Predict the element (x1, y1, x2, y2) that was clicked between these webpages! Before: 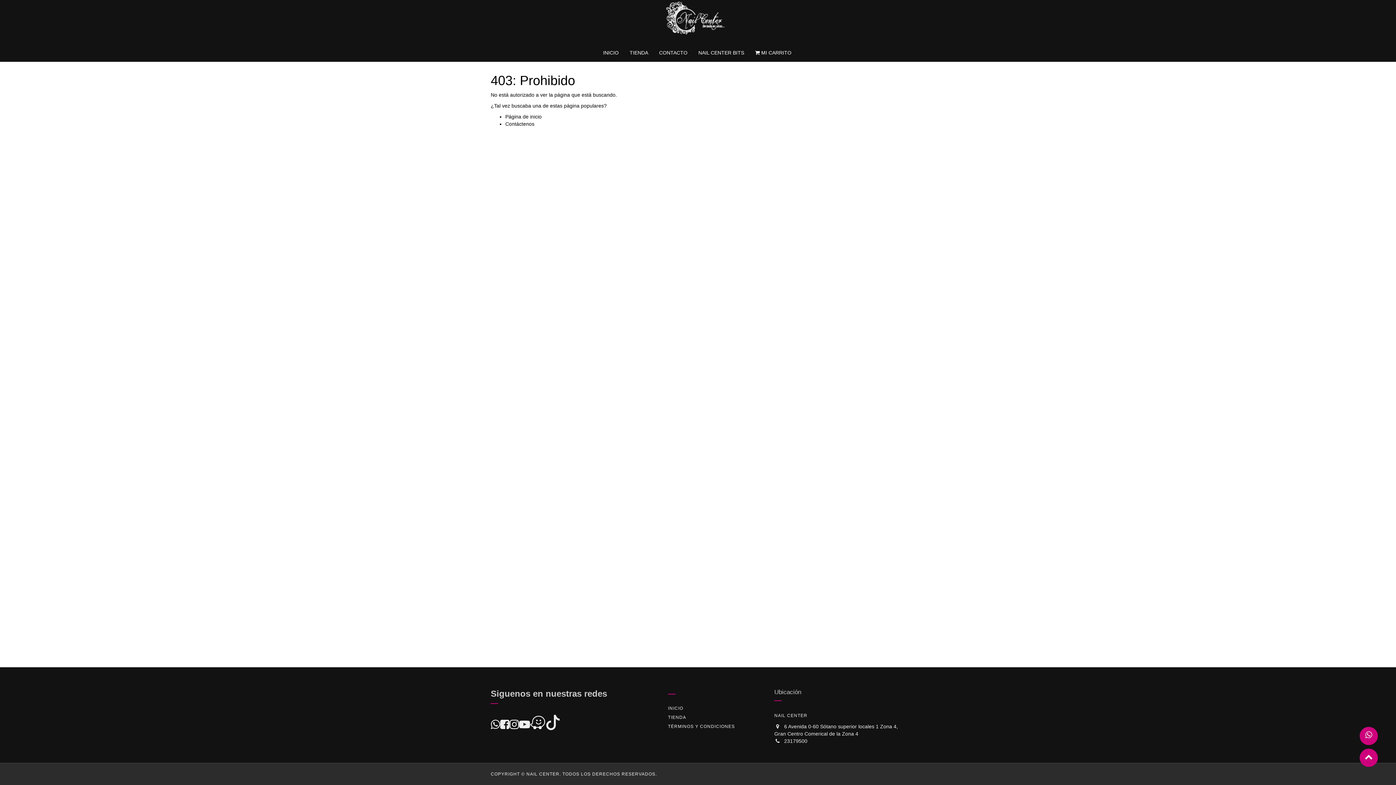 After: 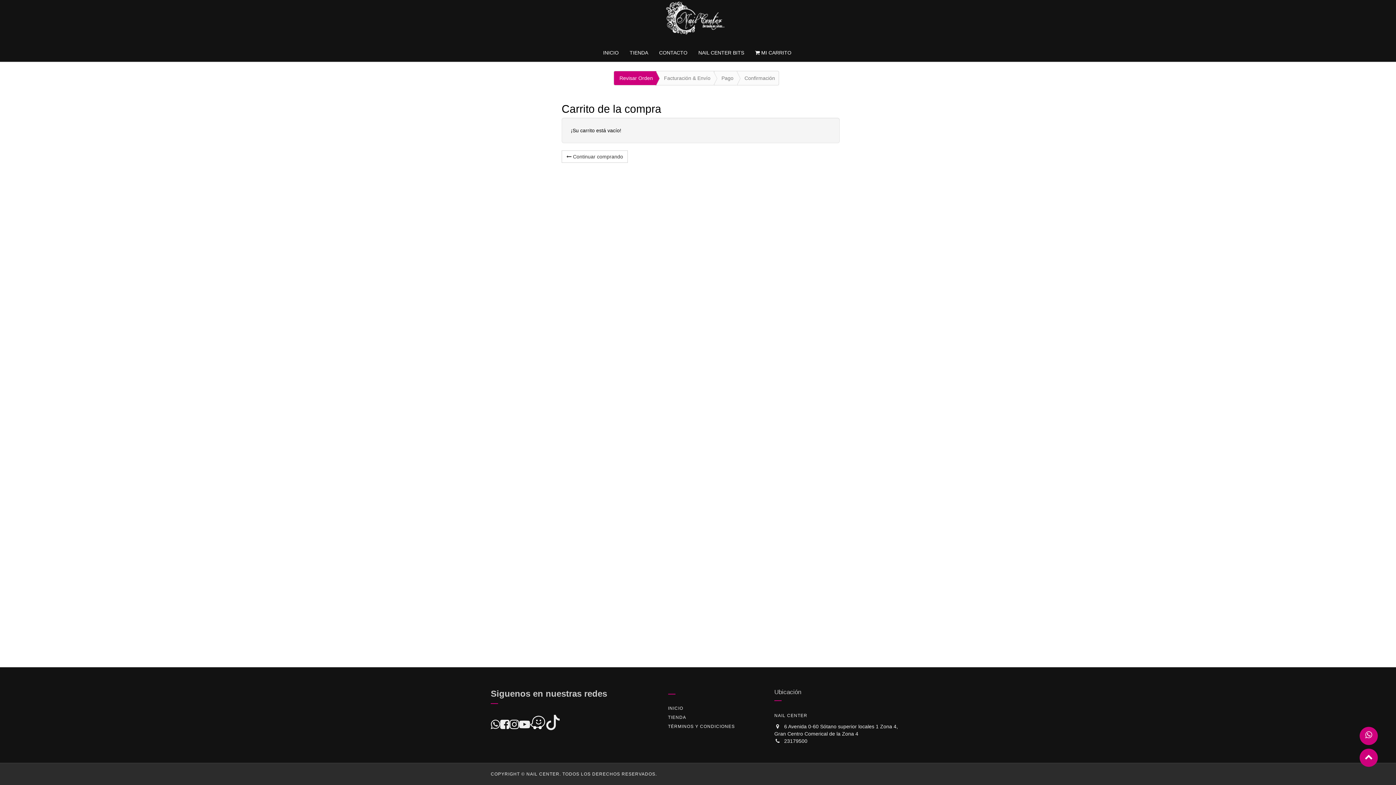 Action: label:  MI CARRITO bbox: (749, 43, 797, 61)